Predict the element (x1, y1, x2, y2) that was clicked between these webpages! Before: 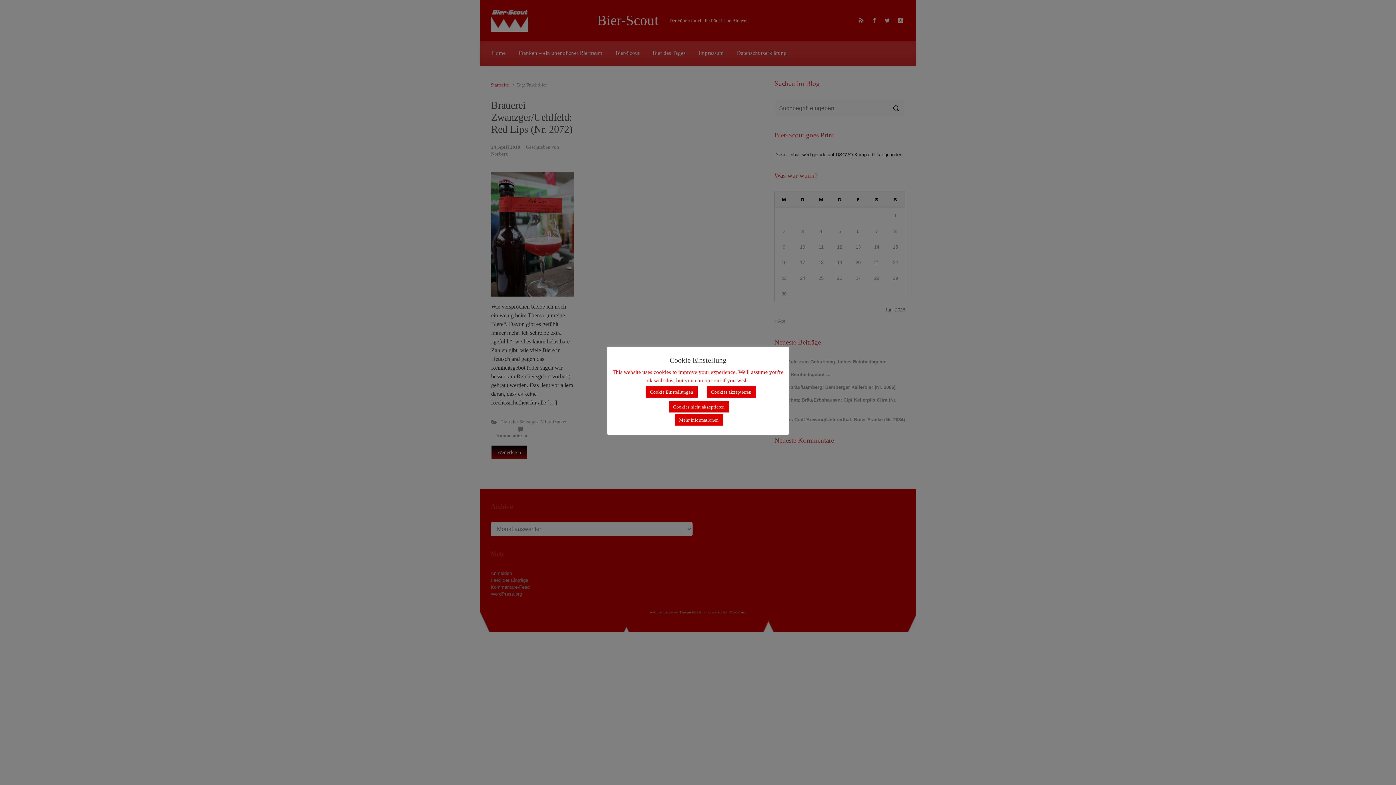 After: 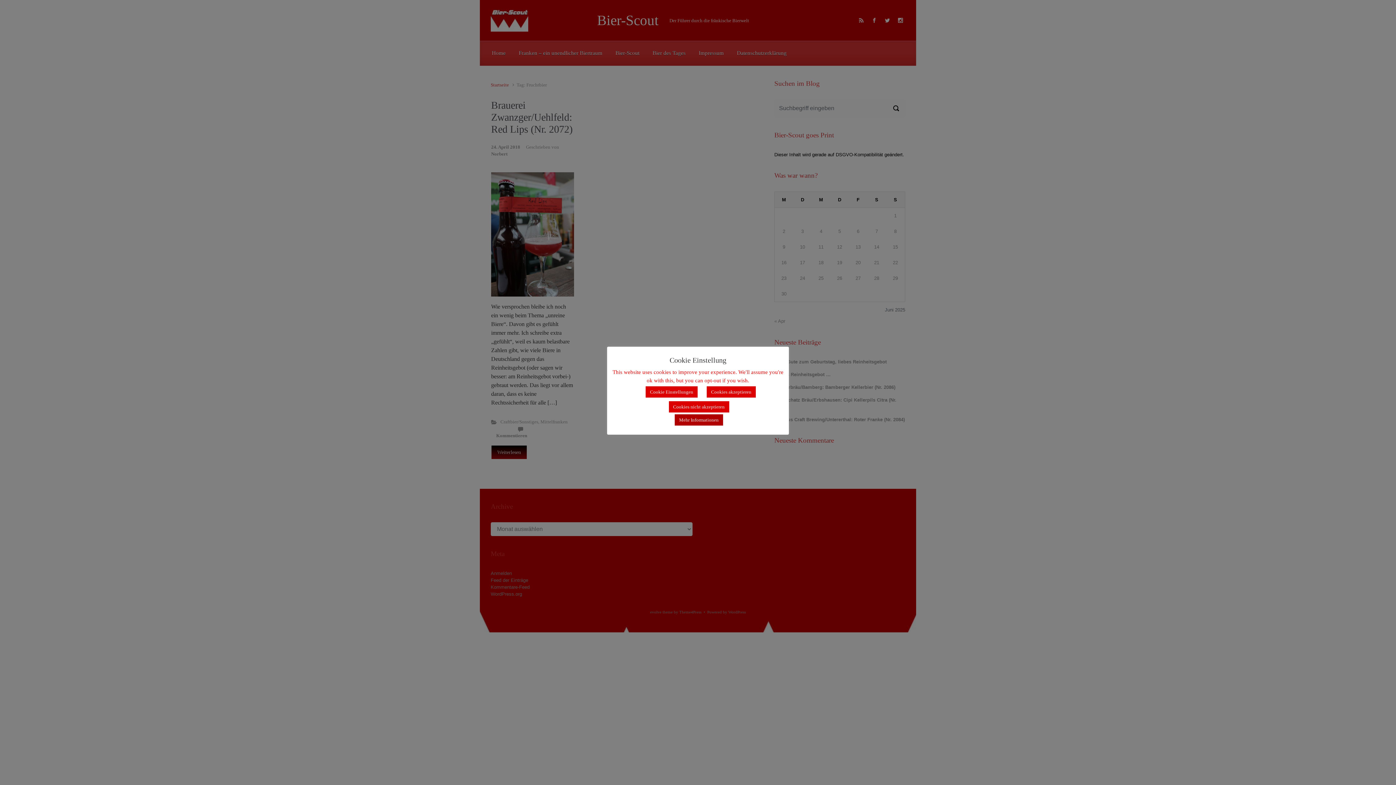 Action: bbox: (674, 414, 723, 425) label: Mehr Informationen